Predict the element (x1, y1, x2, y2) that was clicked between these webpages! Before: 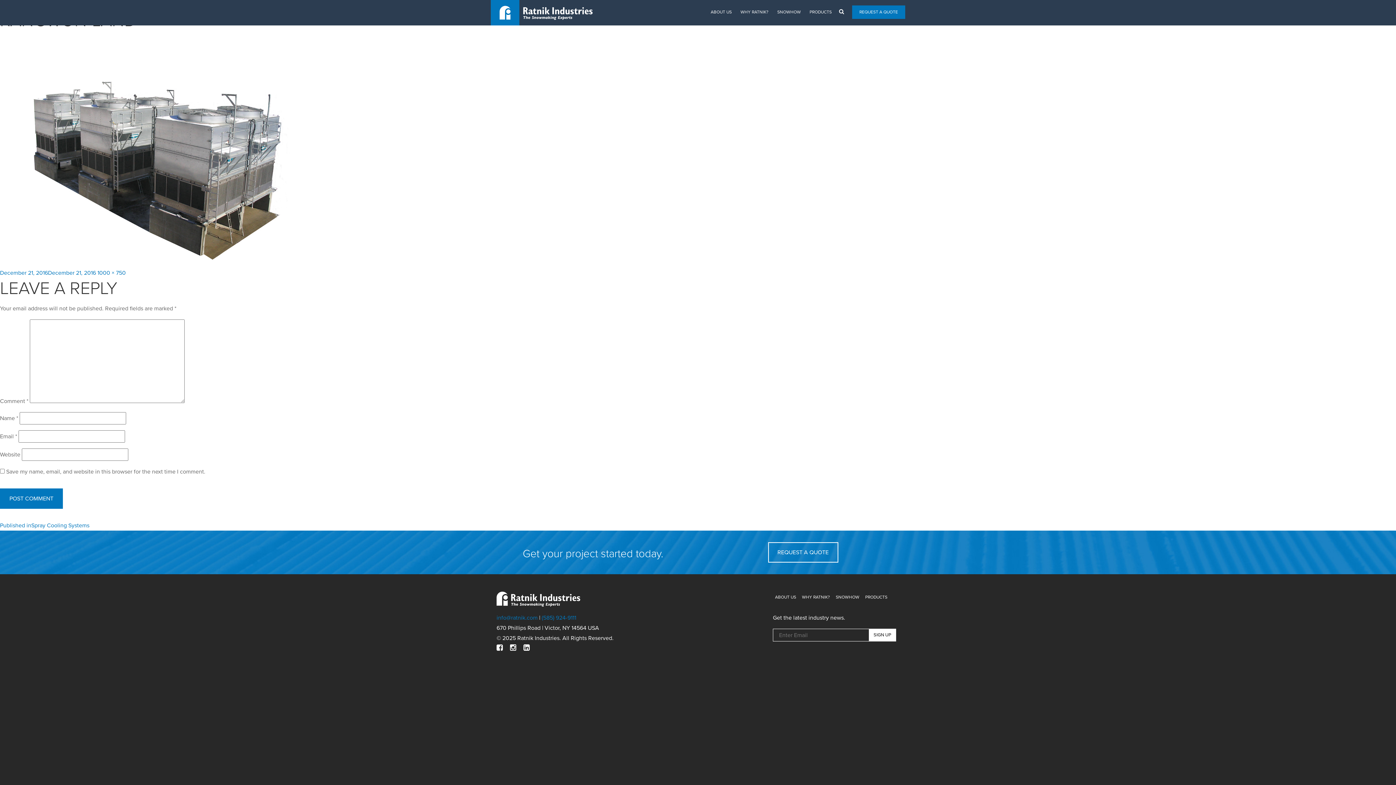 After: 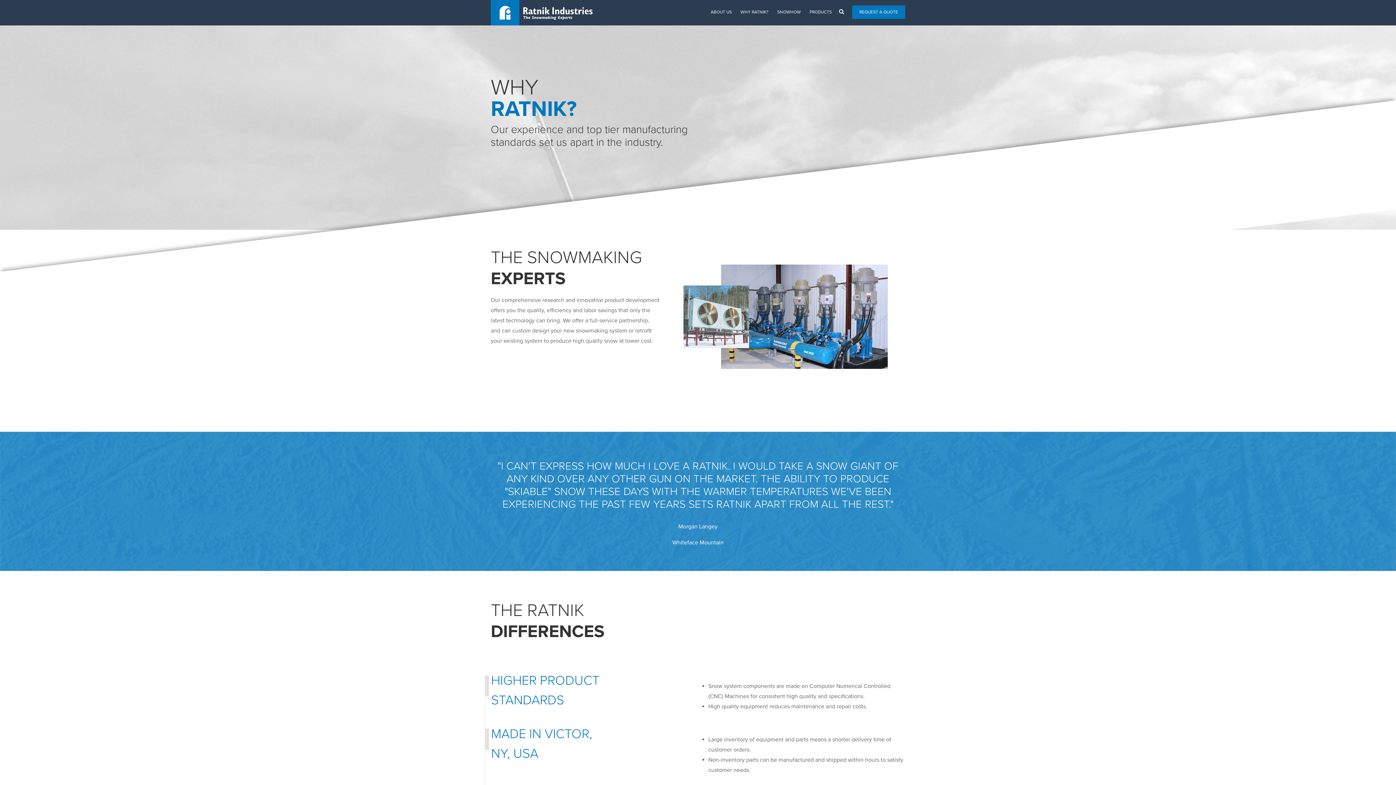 Action: label: WHY RATNIK? bbox: (737, 7, 772, 25)